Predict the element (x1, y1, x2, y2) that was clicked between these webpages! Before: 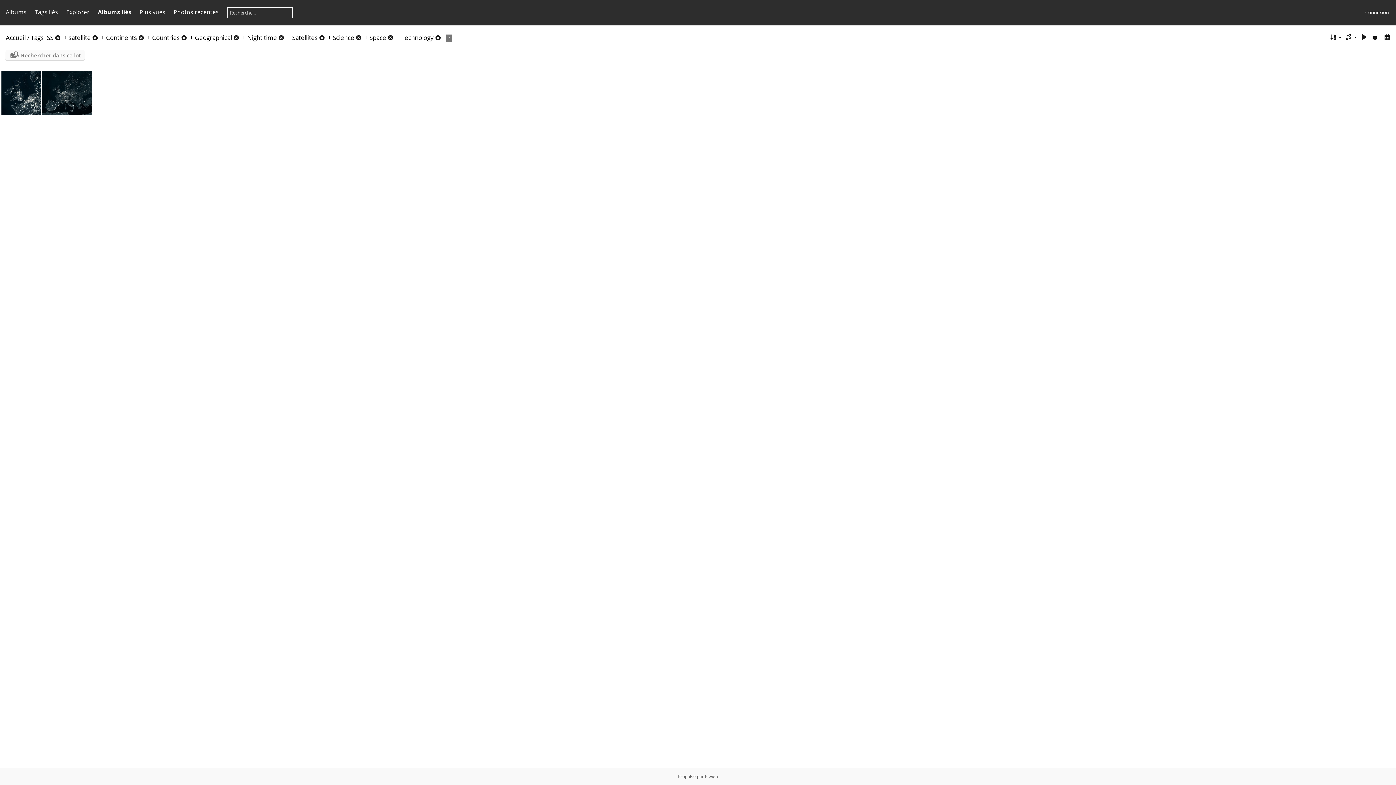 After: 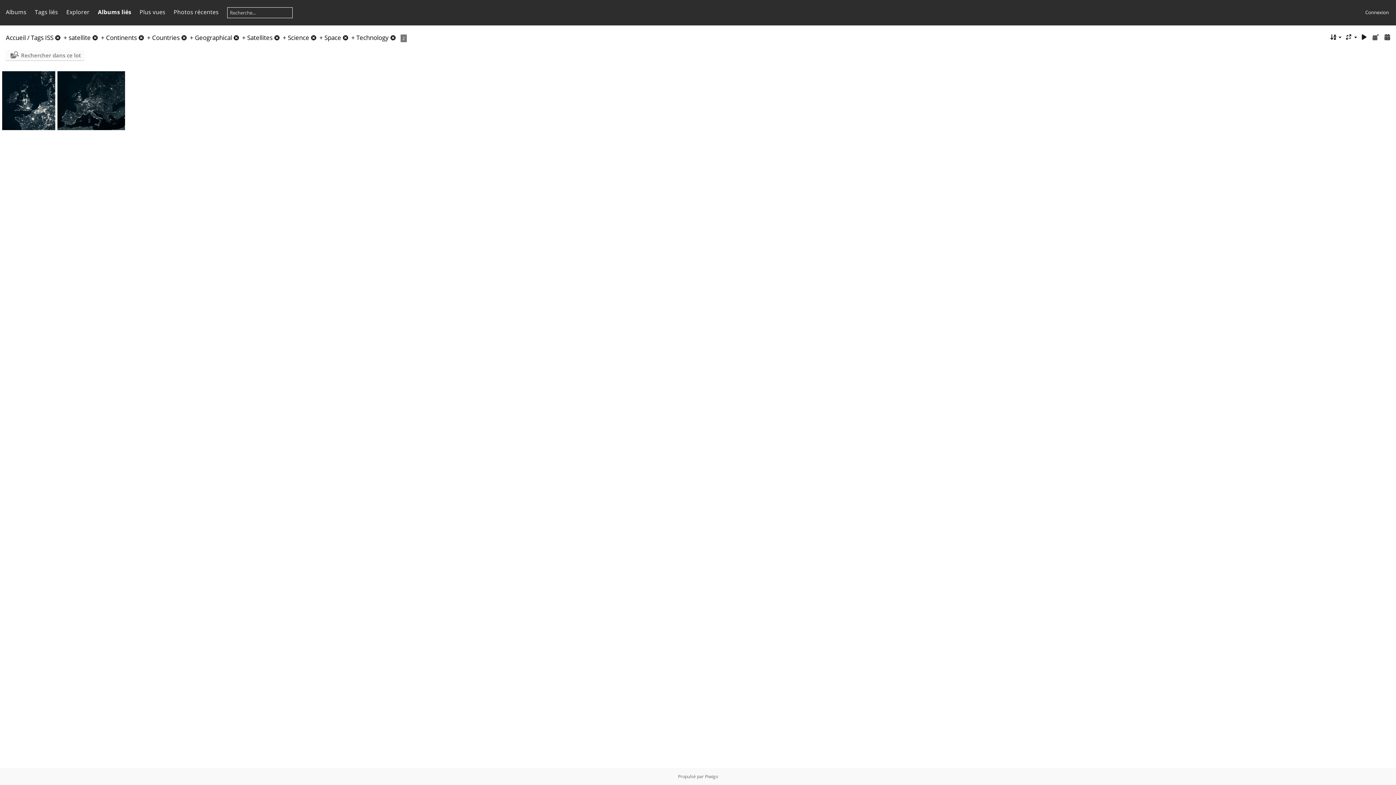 Action: bbox: (277, 33, 285, 41)